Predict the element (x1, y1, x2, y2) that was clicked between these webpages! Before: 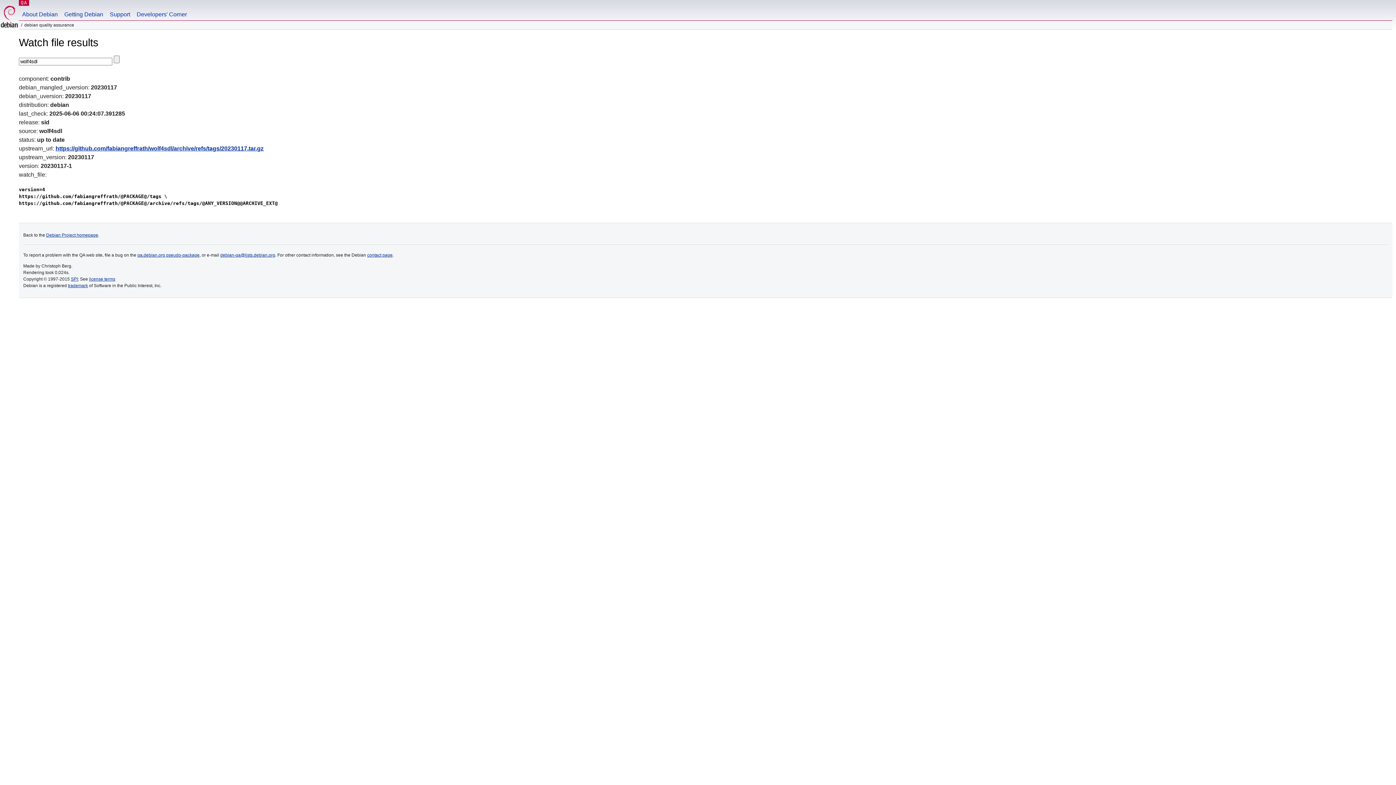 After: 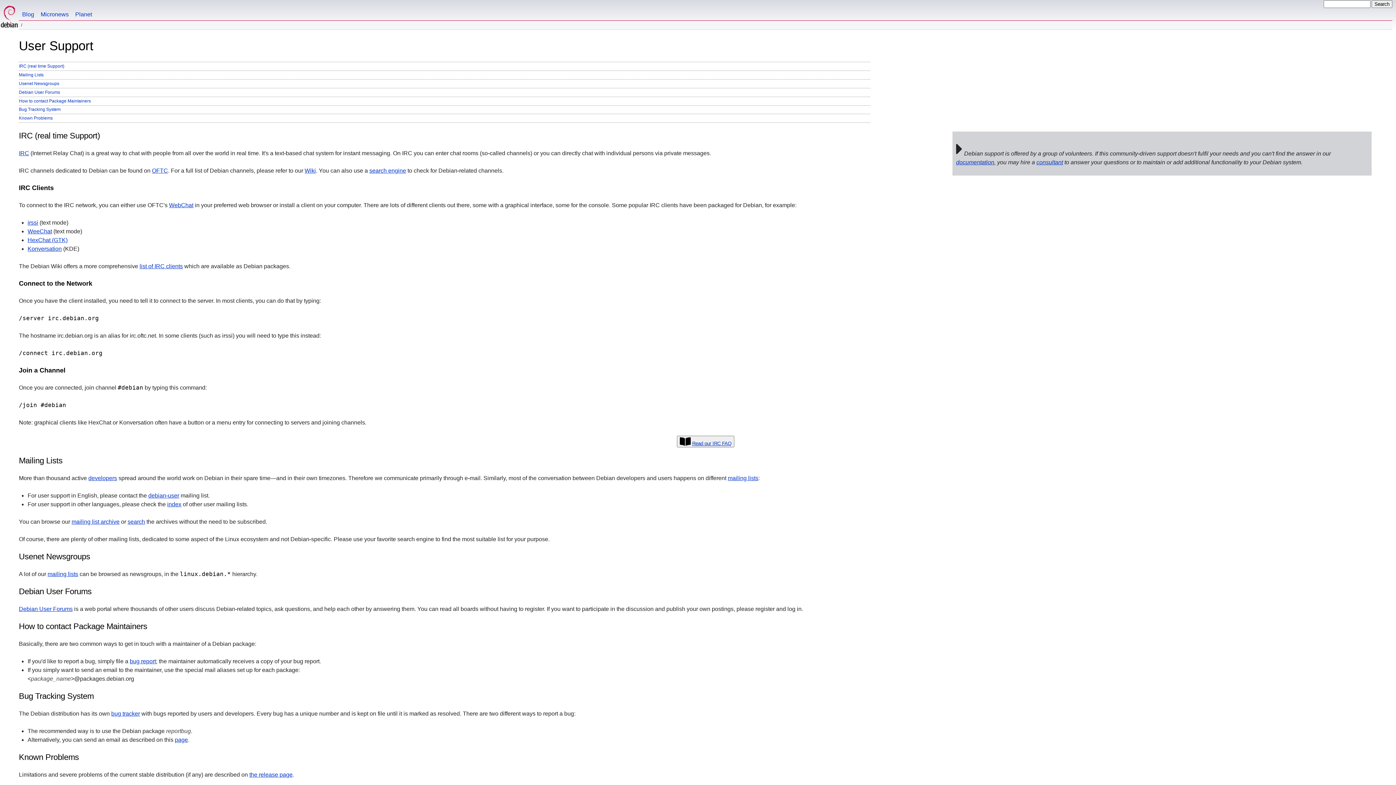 Action: bbox: (106, 0, 133, 20) label: Support